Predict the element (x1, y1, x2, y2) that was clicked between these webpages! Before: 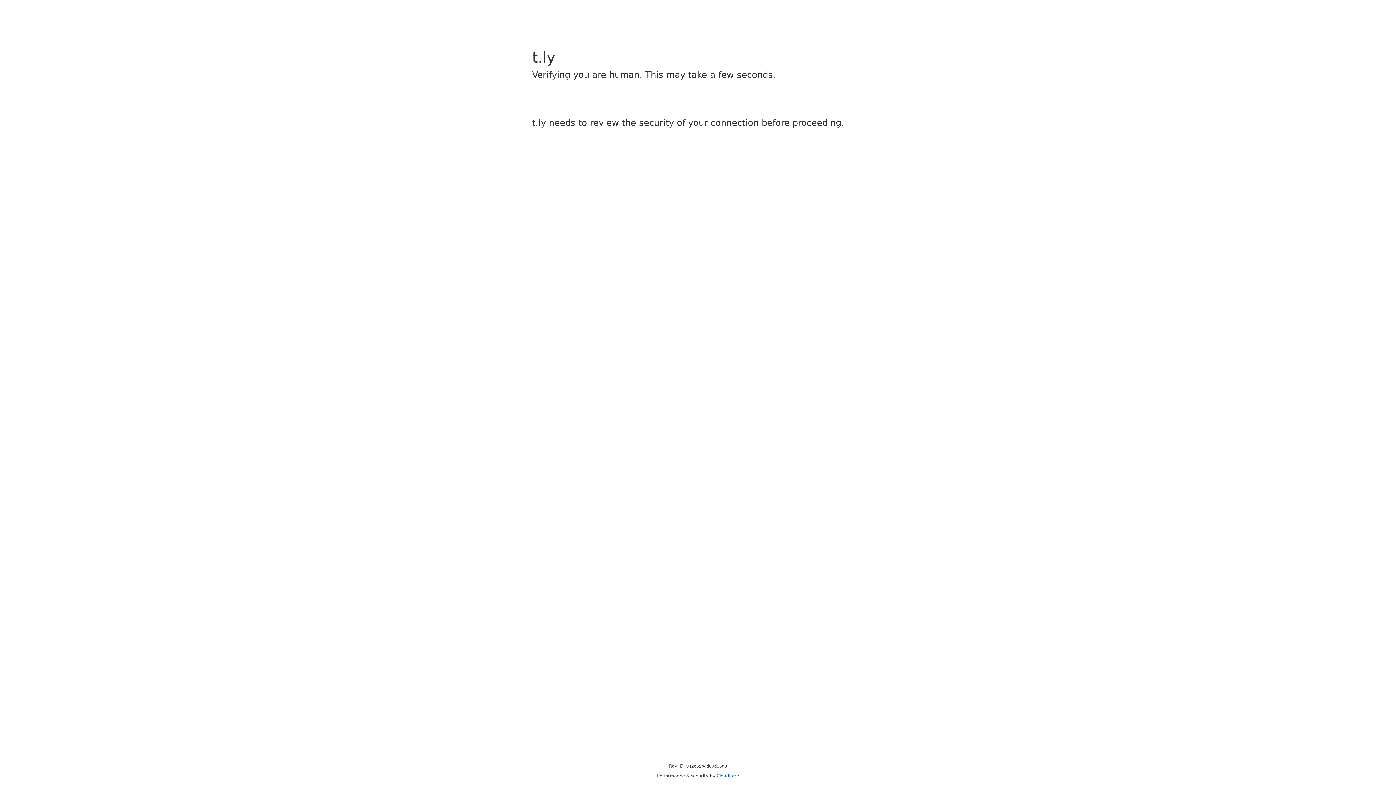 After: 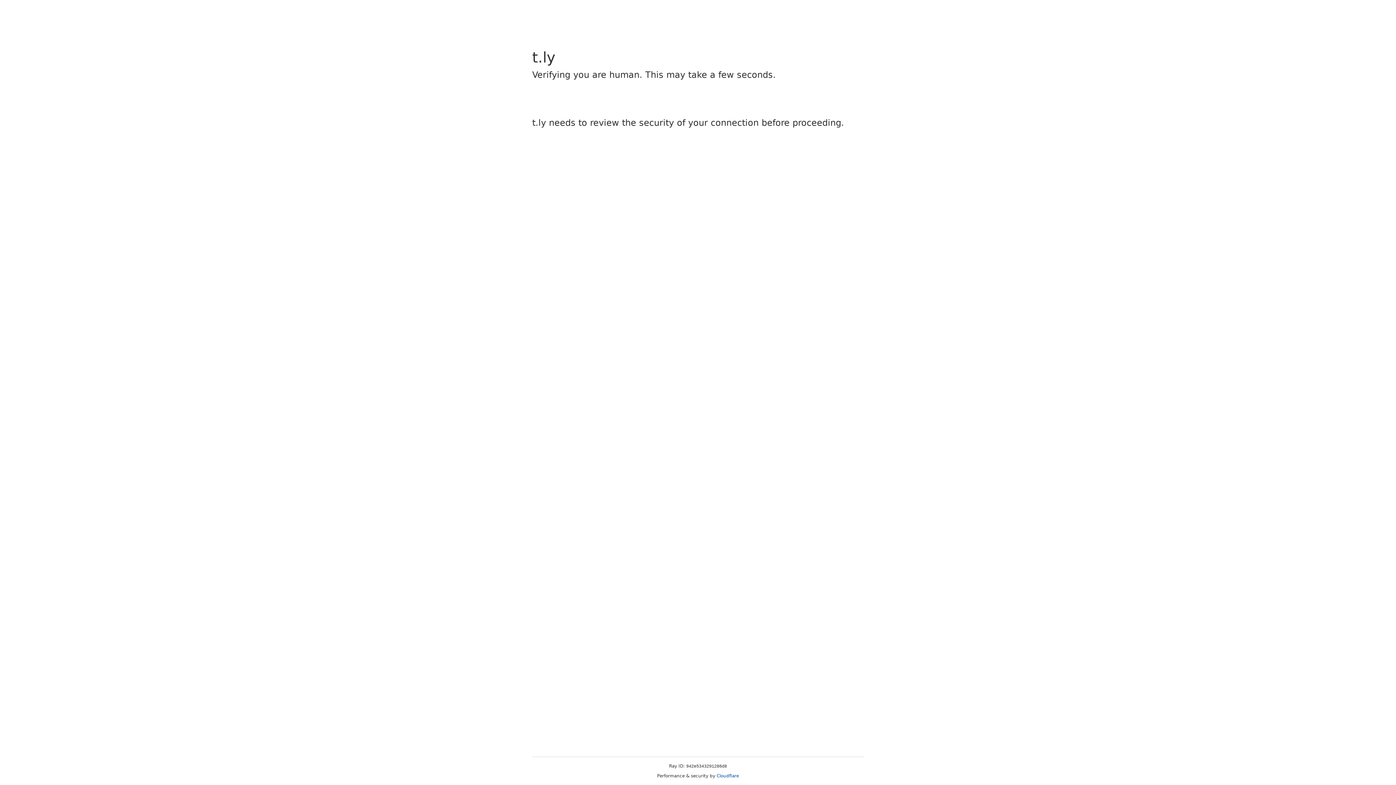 Action: bbox: (716, 773, 739, 778) label: Cloudflare